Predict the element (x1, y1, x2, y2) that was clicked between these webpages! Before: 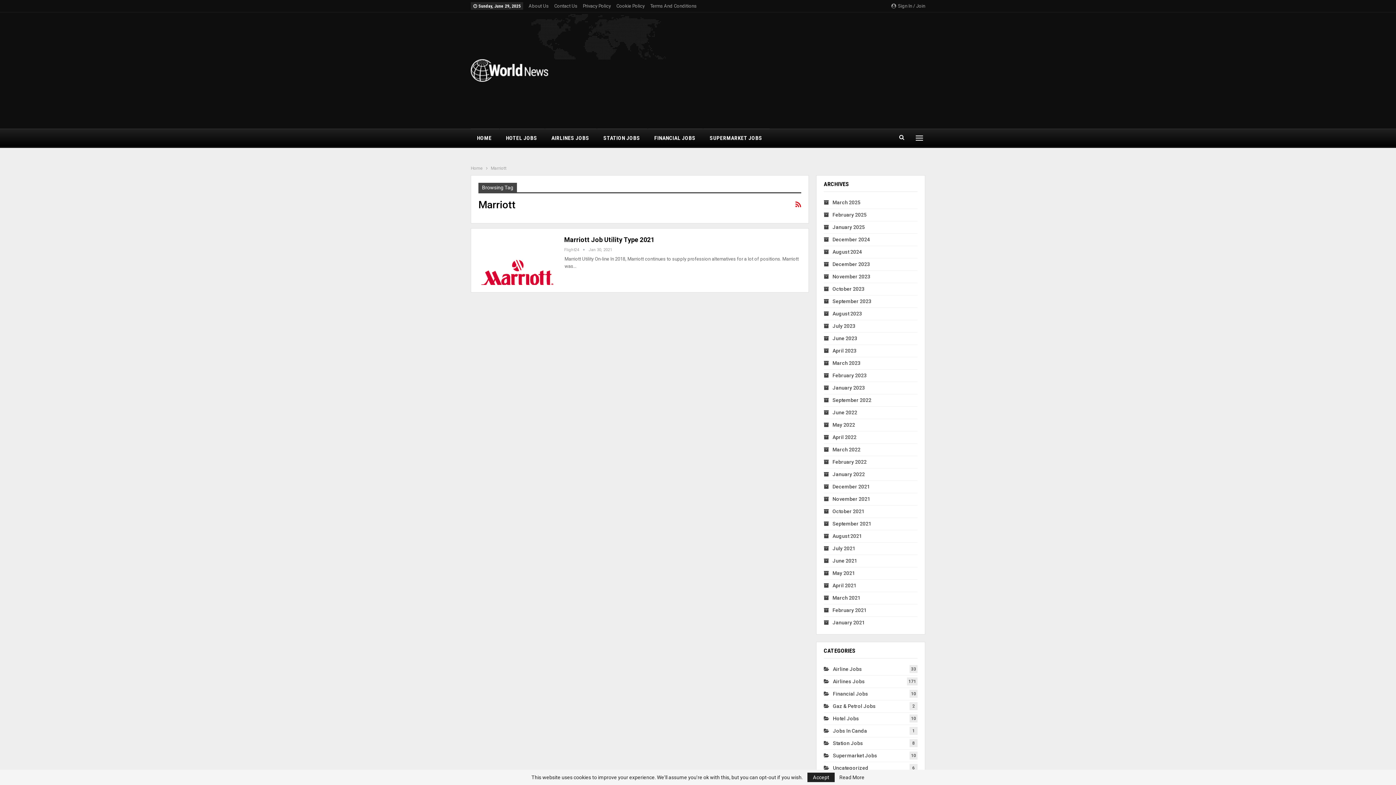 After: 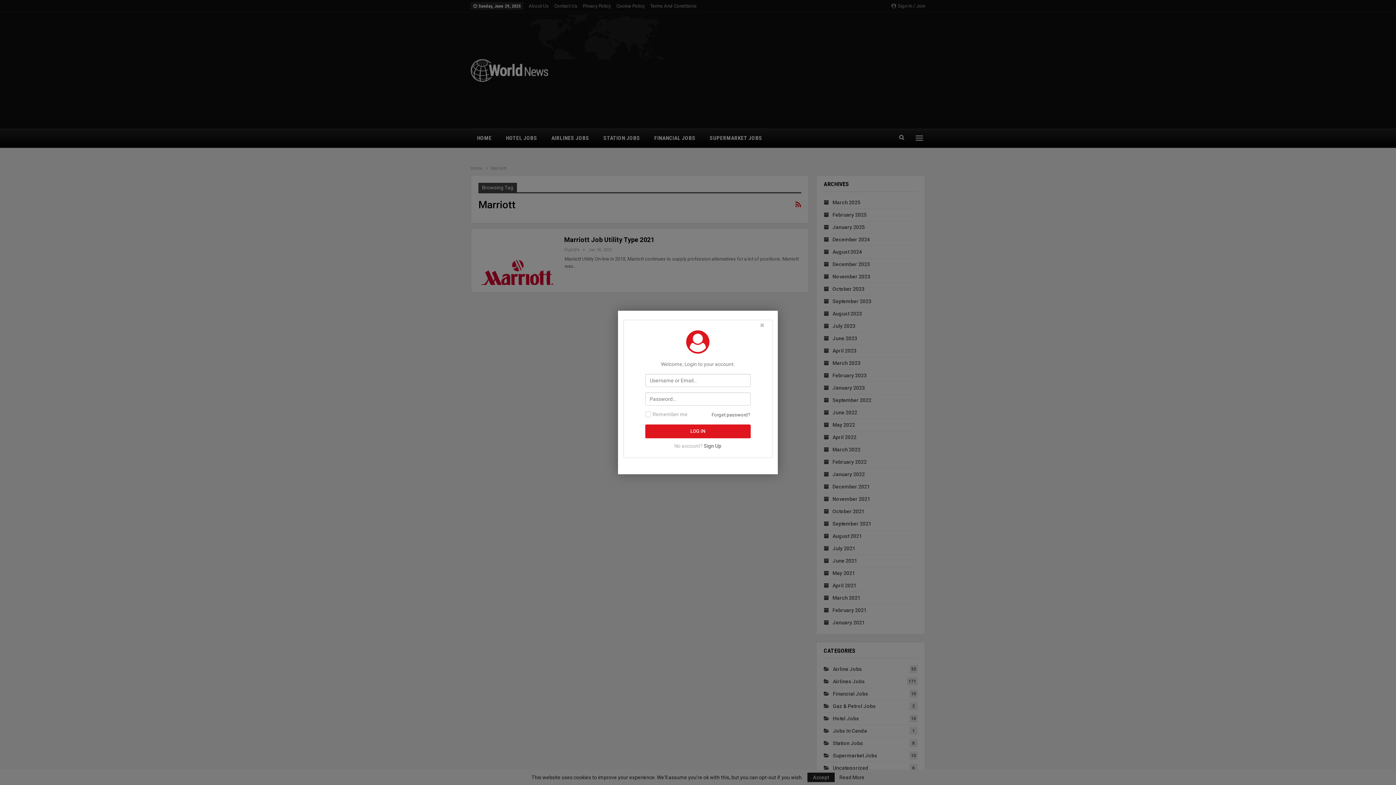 Action: bbox: (891, 0, 925, 12) label:  Sign In / Join